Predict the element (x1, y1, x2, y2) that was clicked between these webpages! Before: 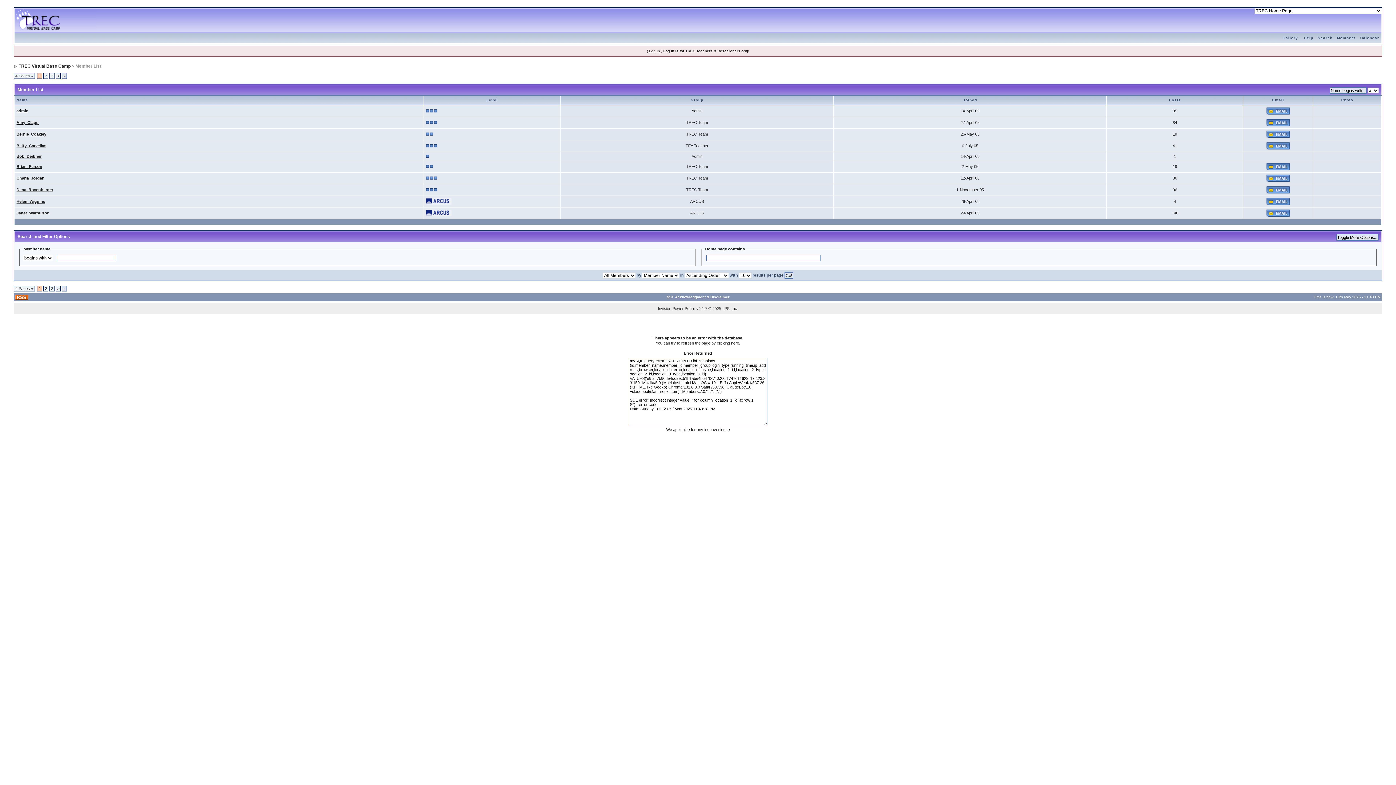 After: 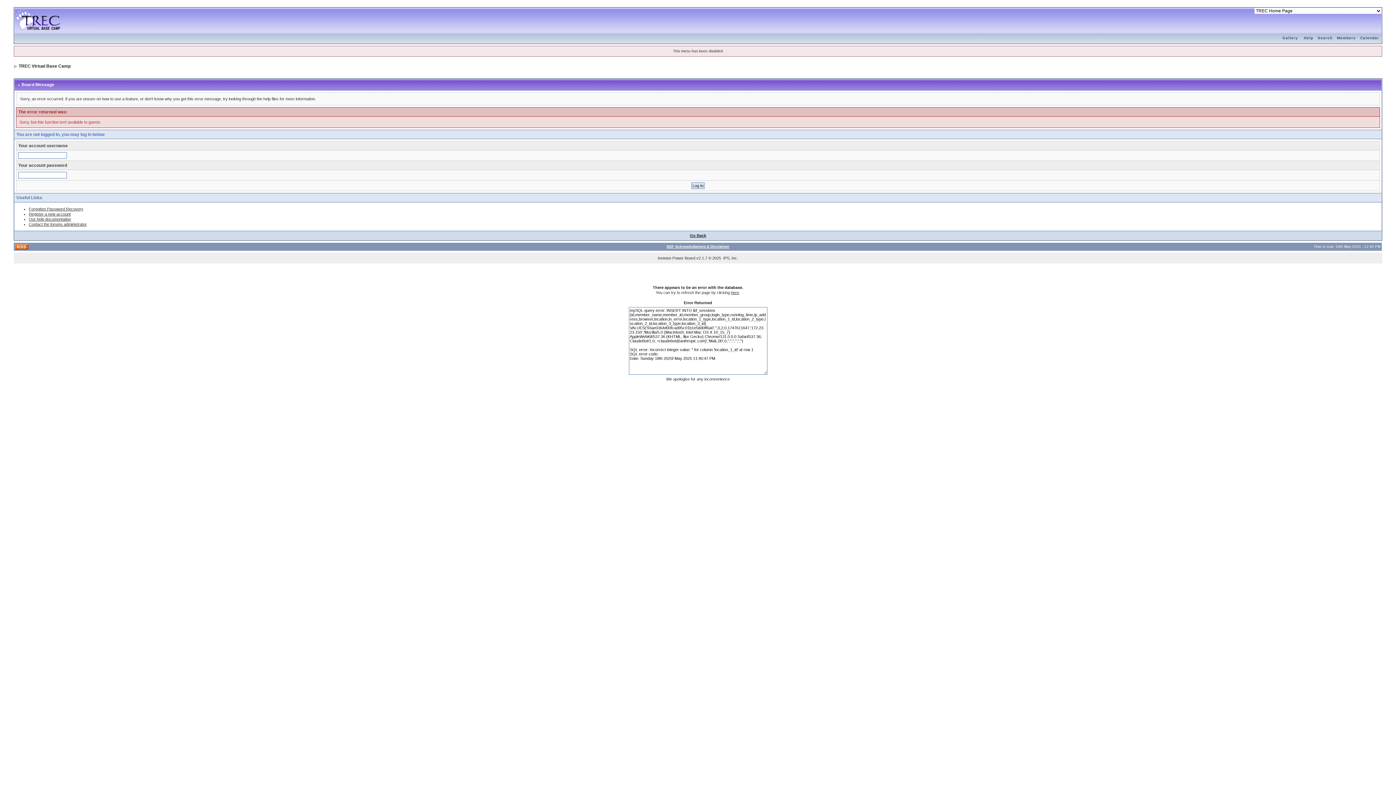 Action: bbox: (1266, 108, 1290, 112)